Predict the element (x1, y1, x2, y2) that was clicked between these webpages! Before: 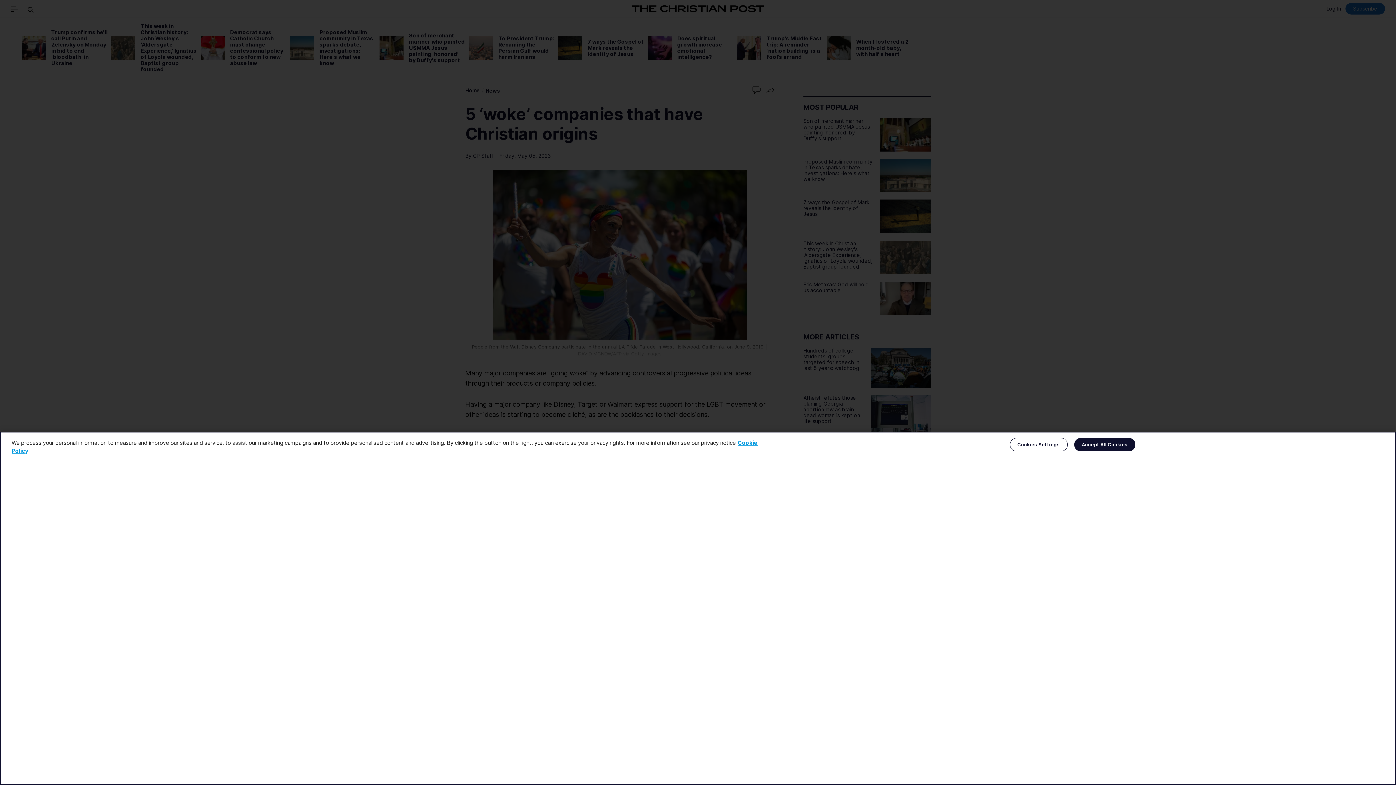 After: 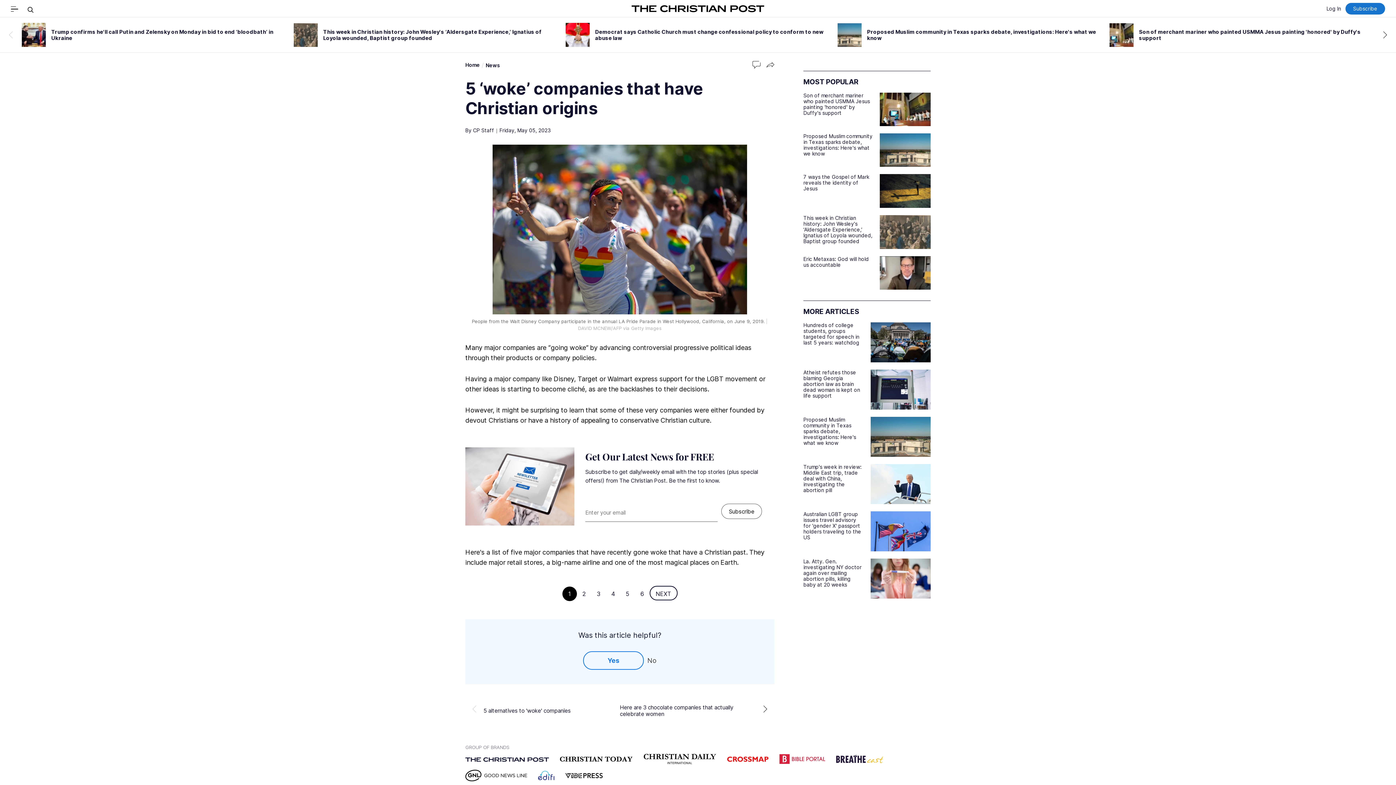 Action: bbox: (1074, 438, 1135, 451) label: Accept All Cookies